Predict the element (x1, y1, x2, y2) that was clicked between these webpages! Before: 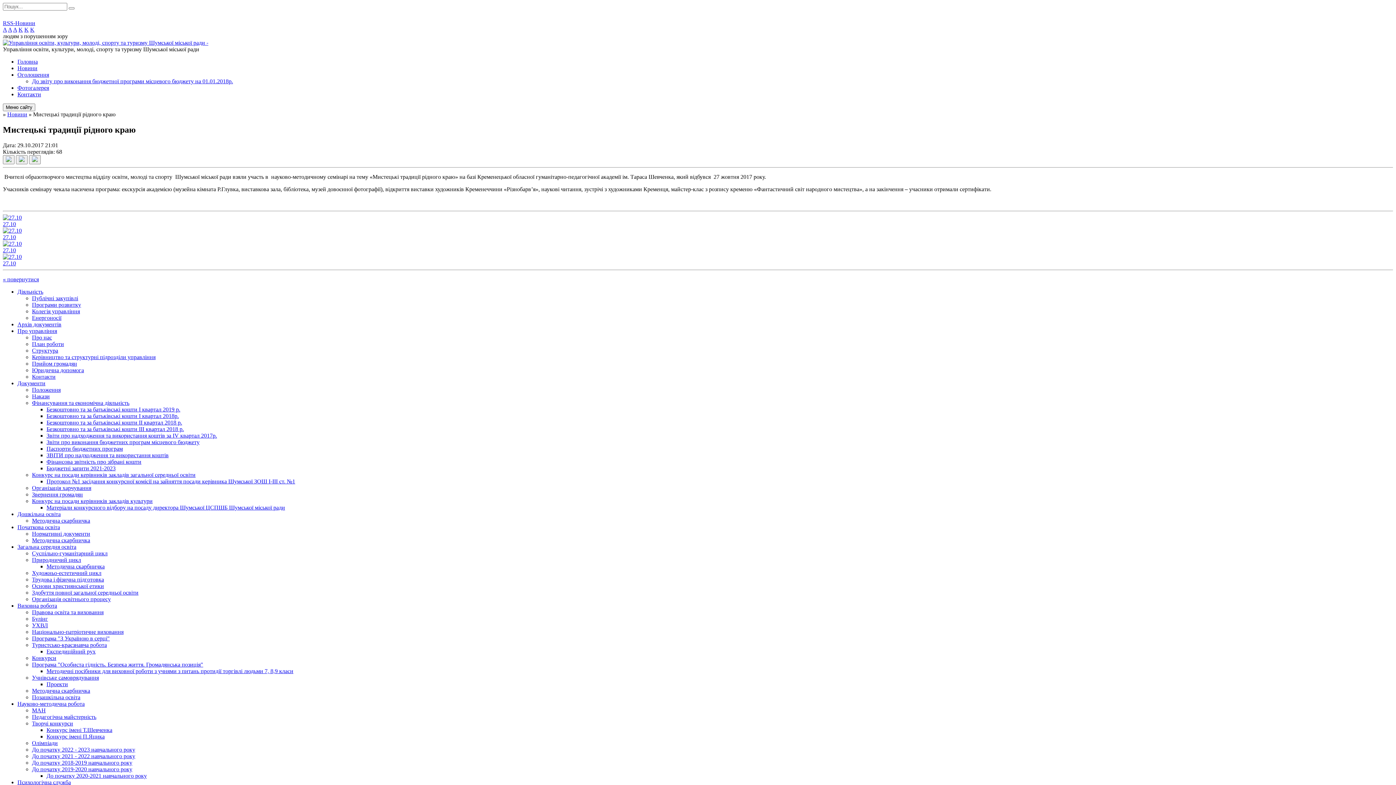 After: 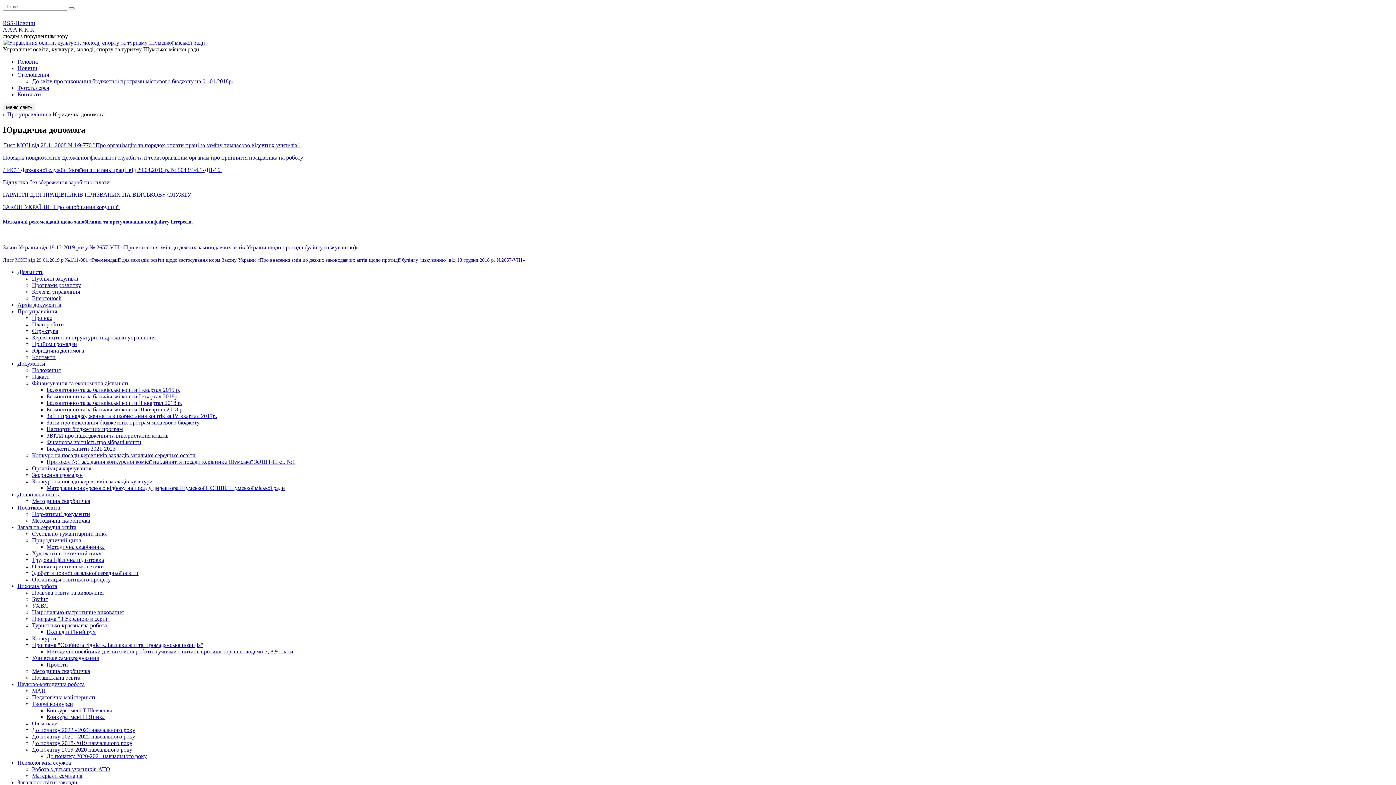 Action: label: Юридична допомога bbox: (32, 367, 84, 373)